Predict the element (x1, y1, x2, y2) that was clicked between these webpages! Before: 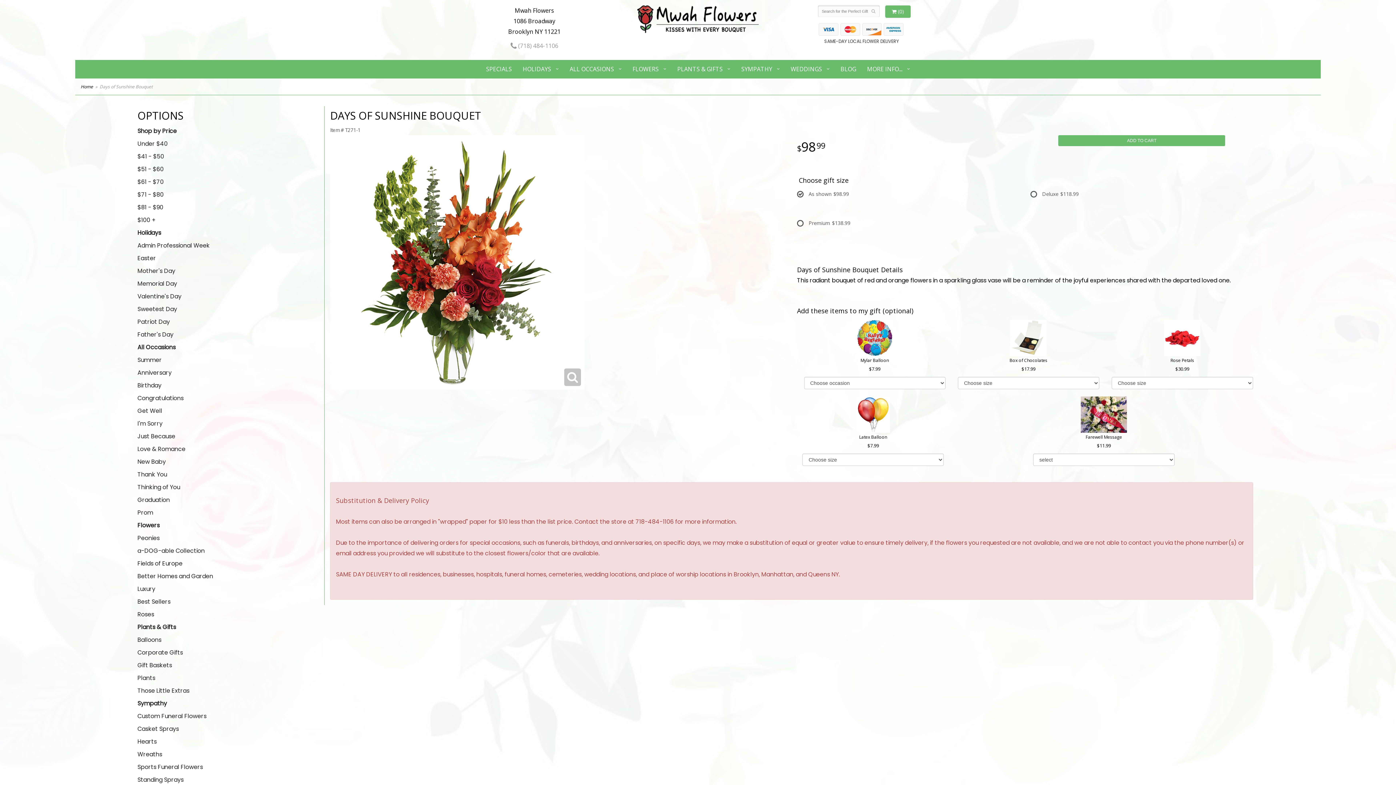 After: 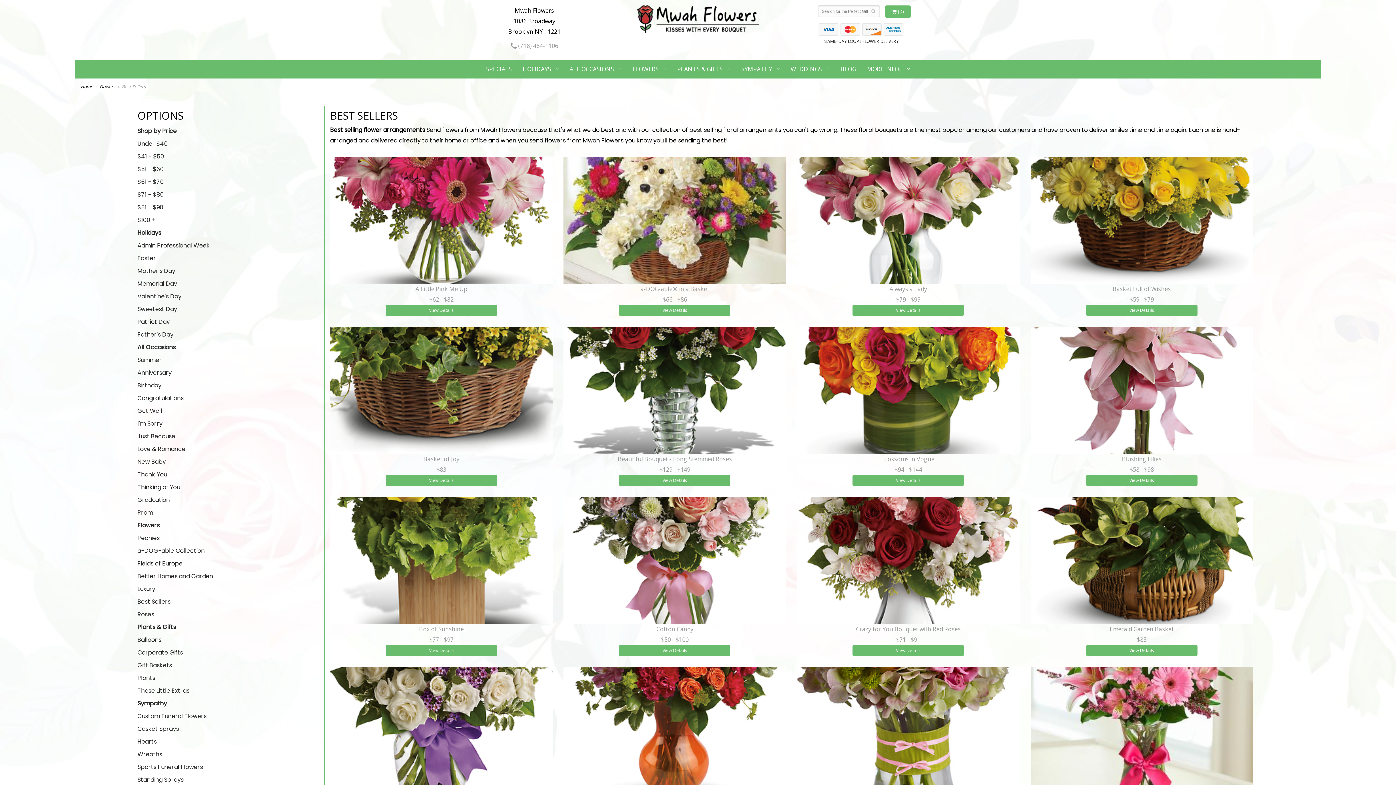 Action: label: Best Sellers bbox: (137, 595, 324, 608)